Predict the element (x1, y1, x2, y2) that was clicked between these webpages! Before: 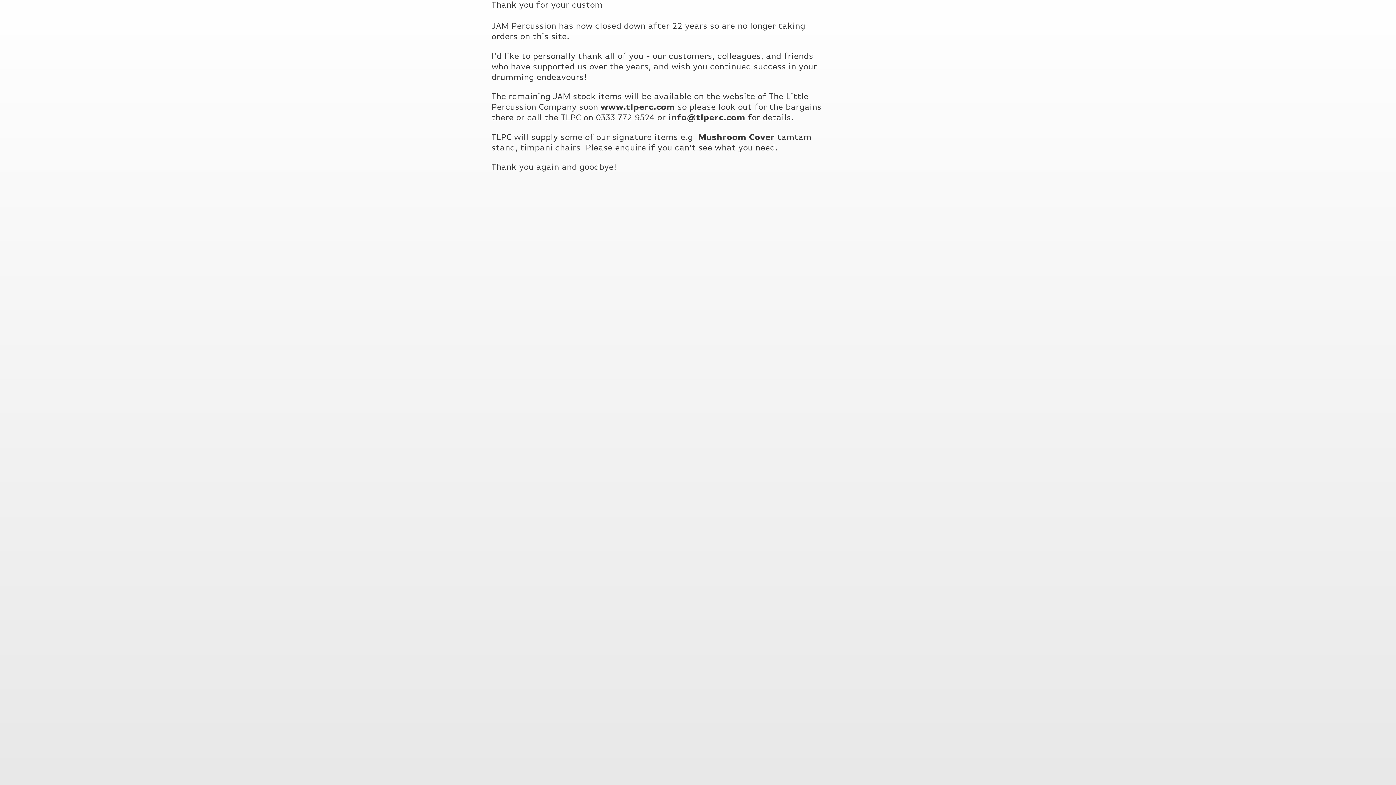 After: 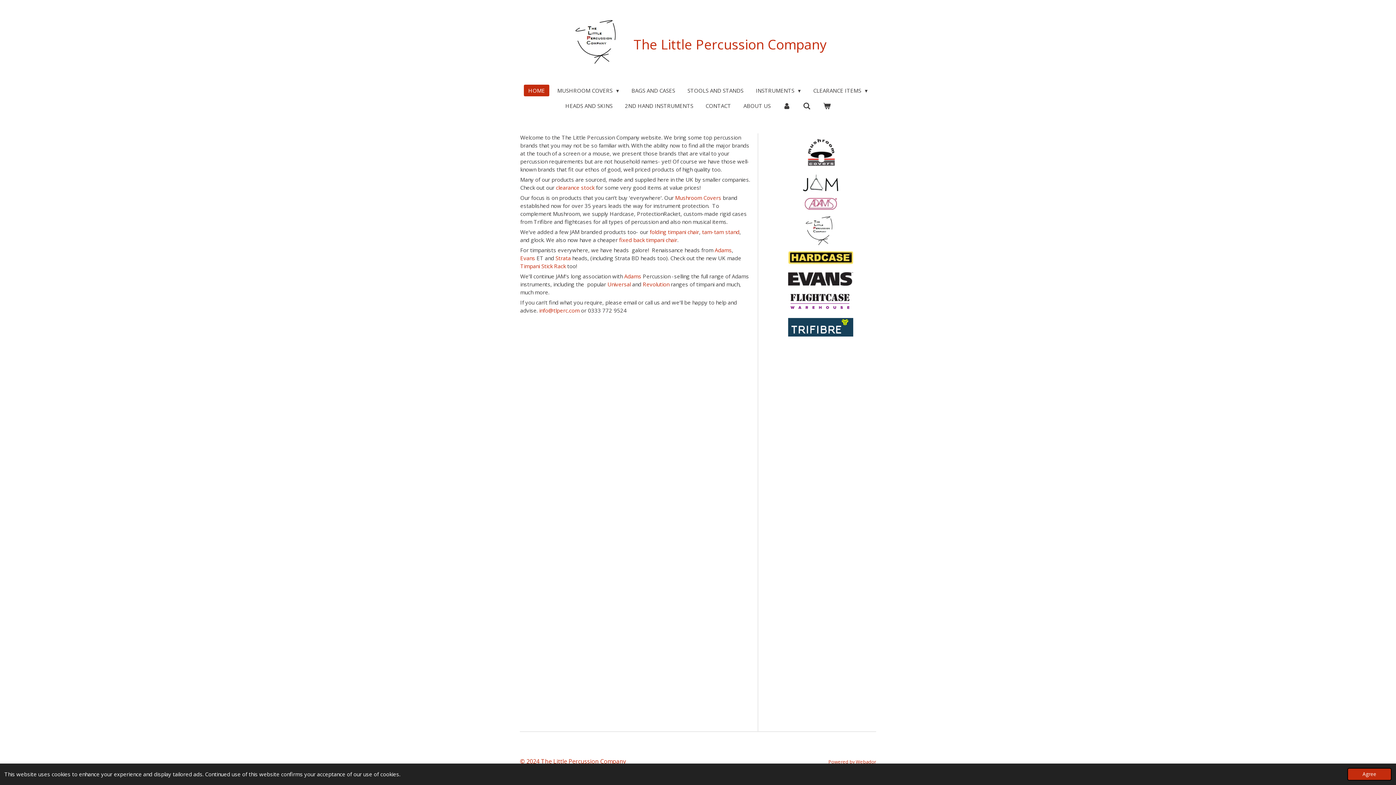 Action: label: Mushroom Cover bbox: (698, 132, 774, 141)